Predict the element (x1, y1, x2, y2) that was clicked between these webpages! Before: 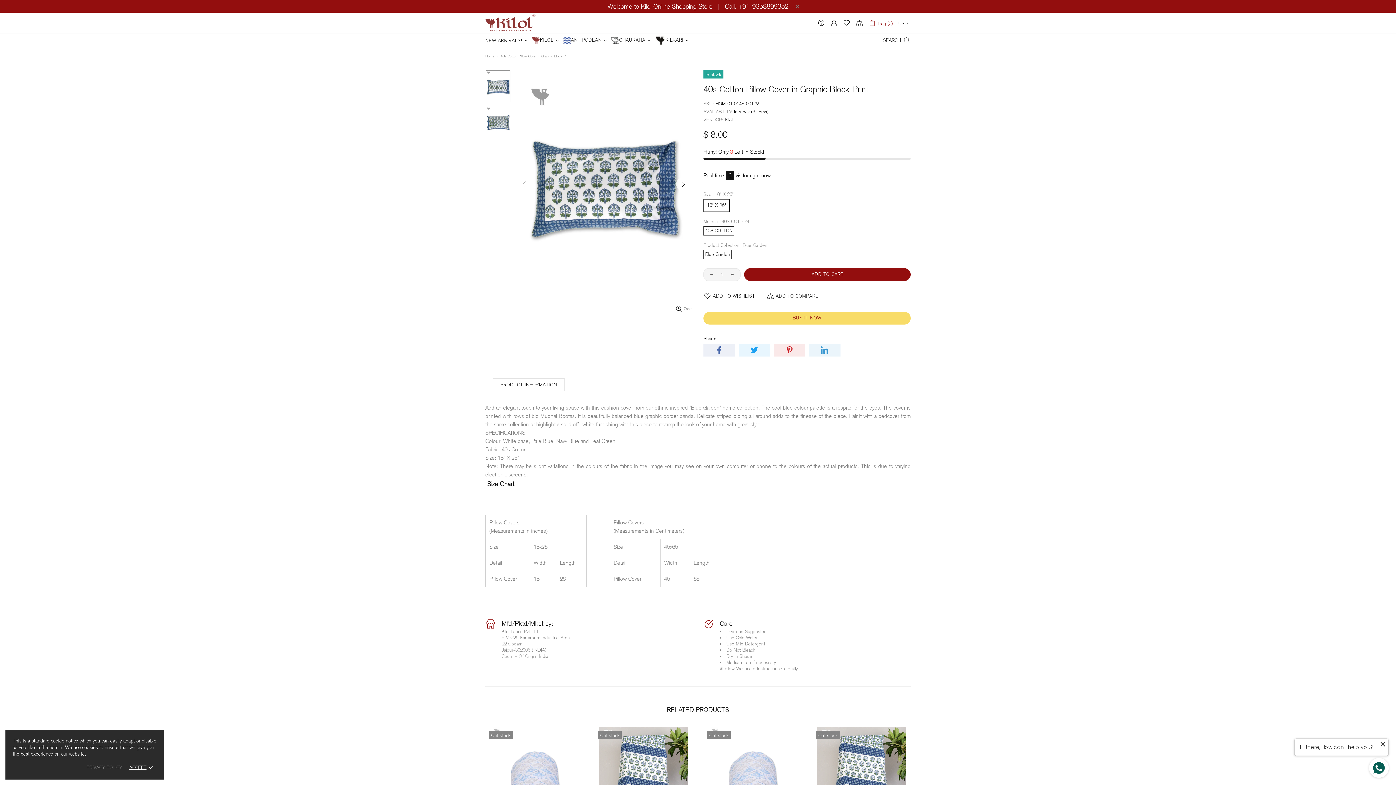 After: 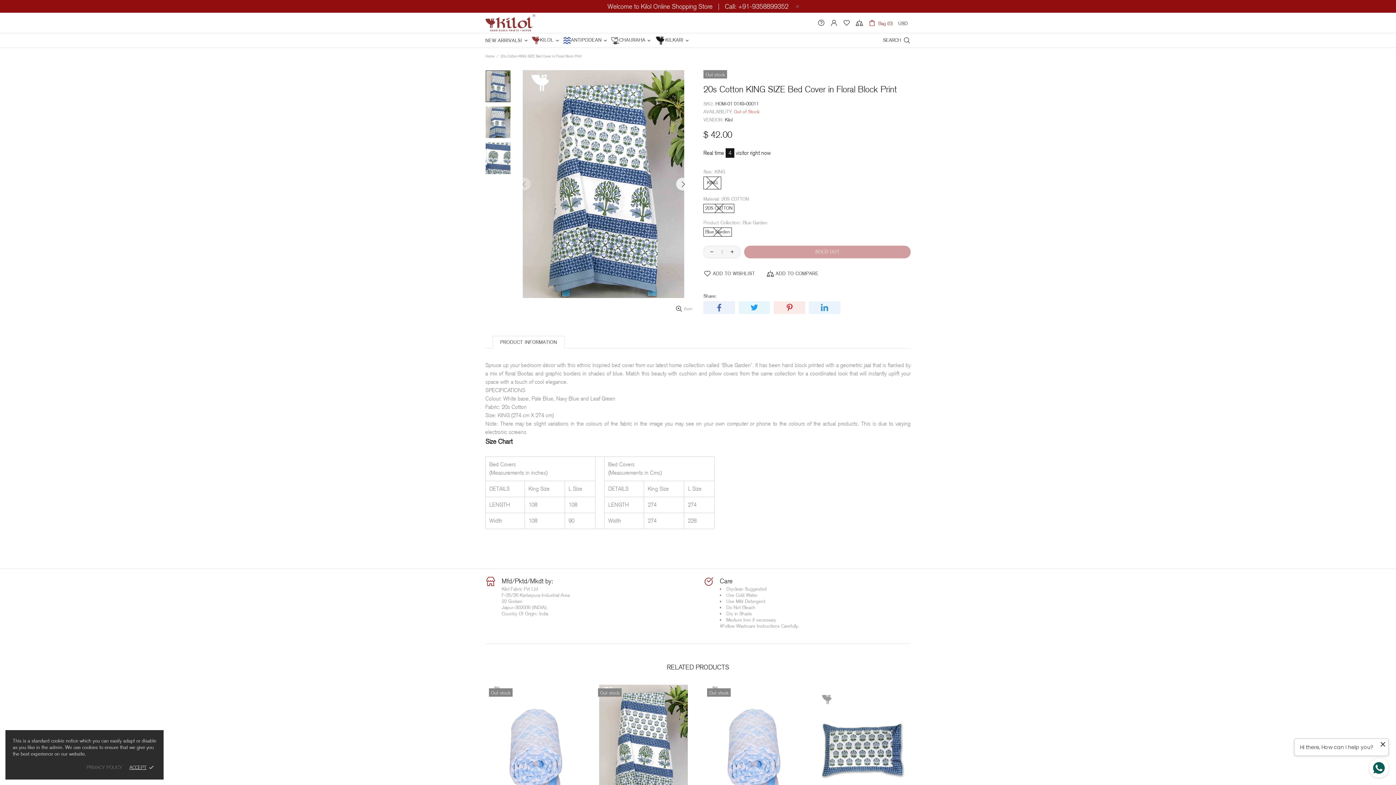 Action: bbox: (812, 727, 910, 747)